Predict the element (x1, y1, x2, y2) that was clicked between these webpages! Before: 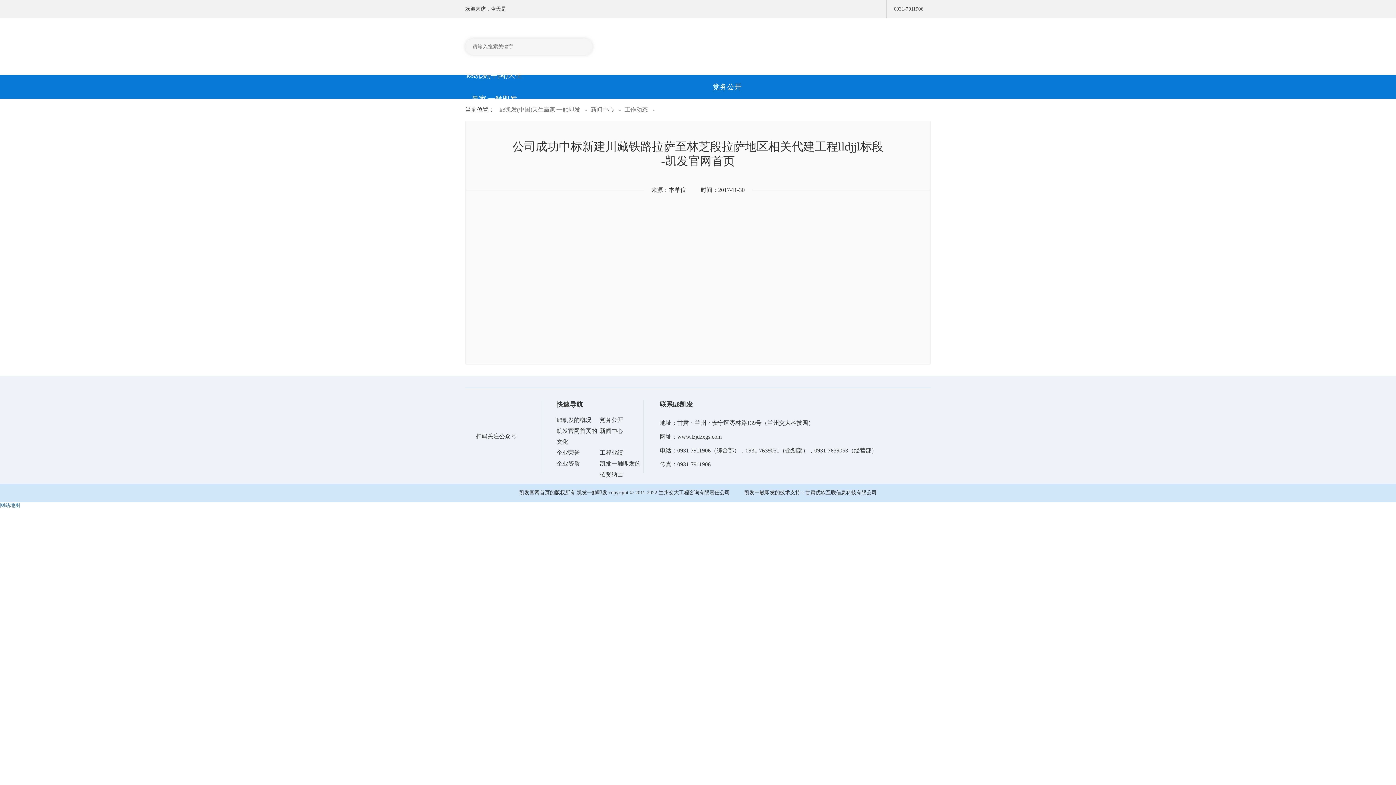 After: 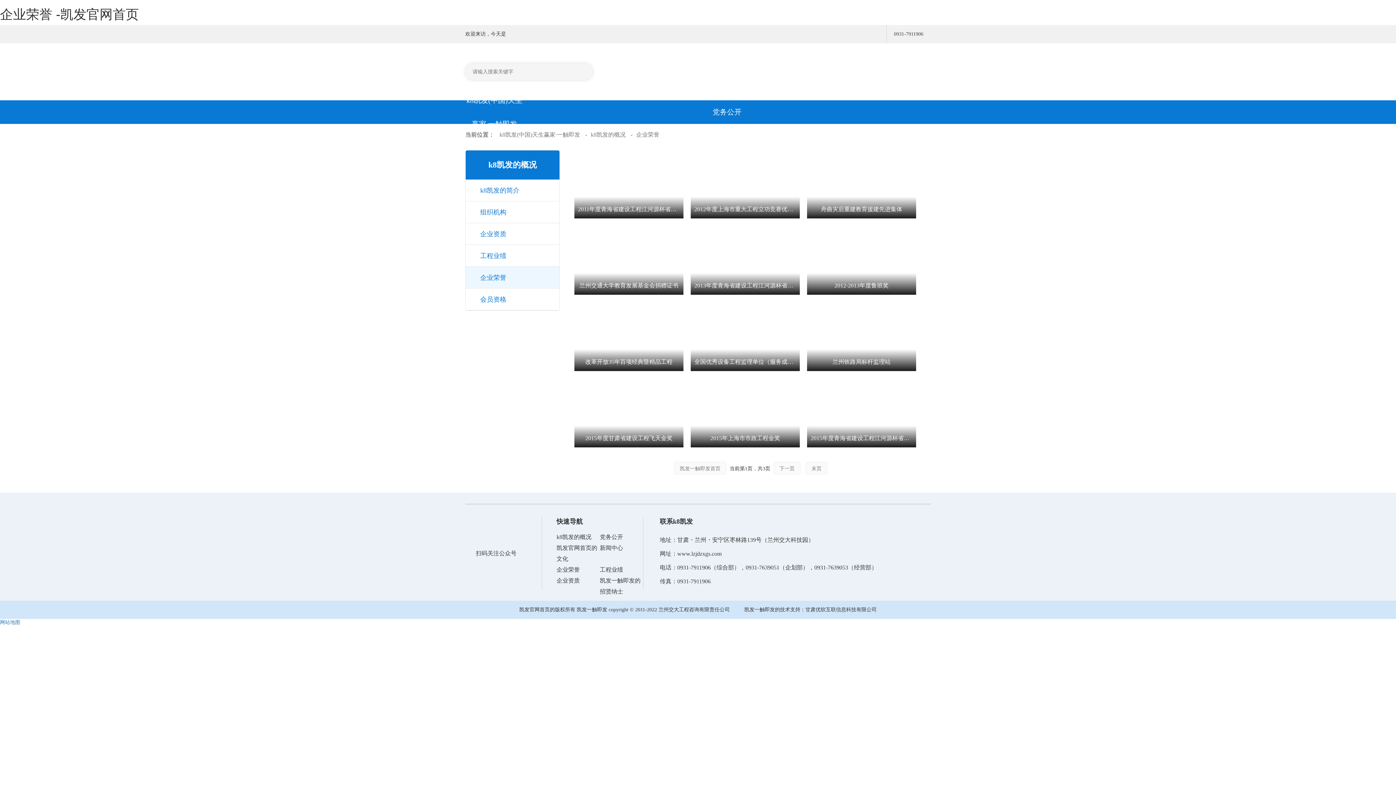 Action: label: 企业荣誉 bbox: (556, 447, 600, 458)